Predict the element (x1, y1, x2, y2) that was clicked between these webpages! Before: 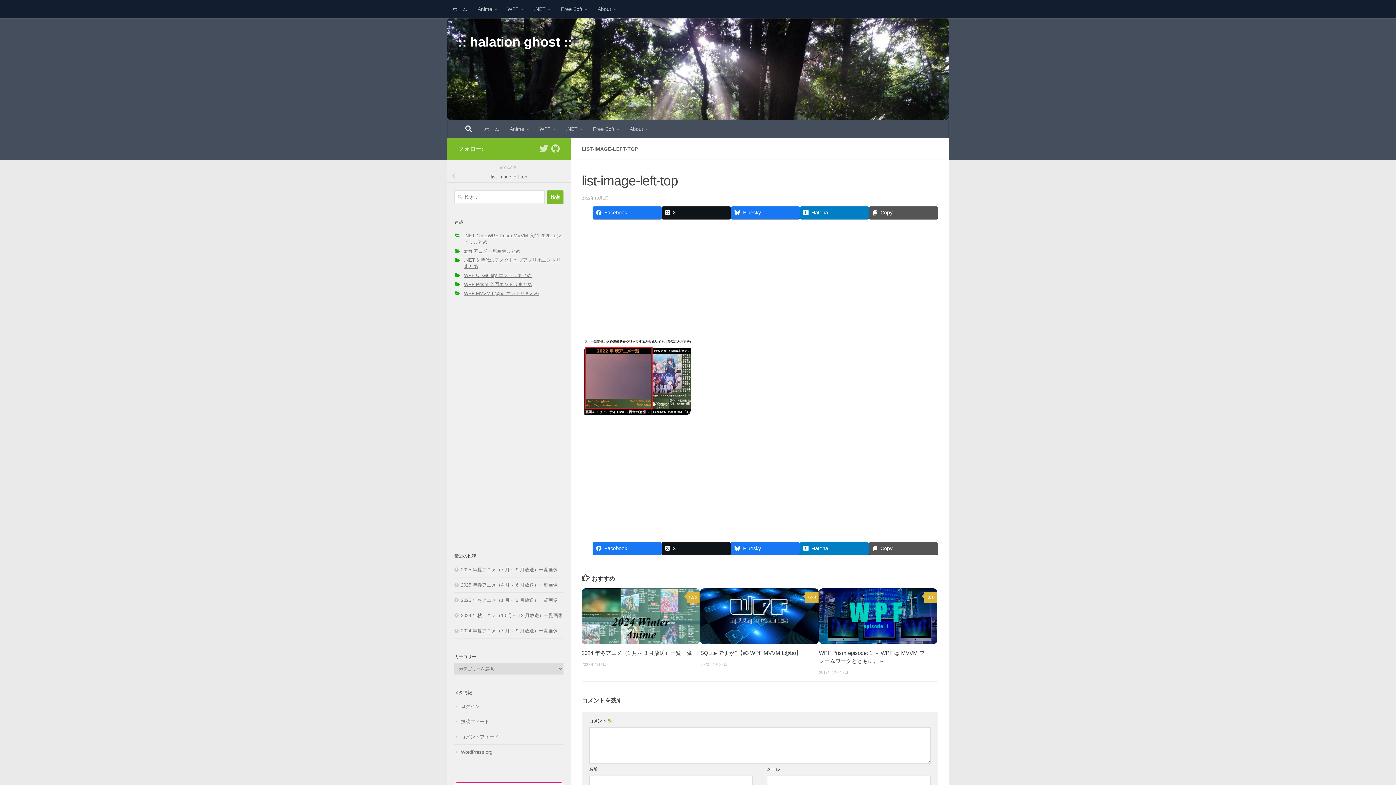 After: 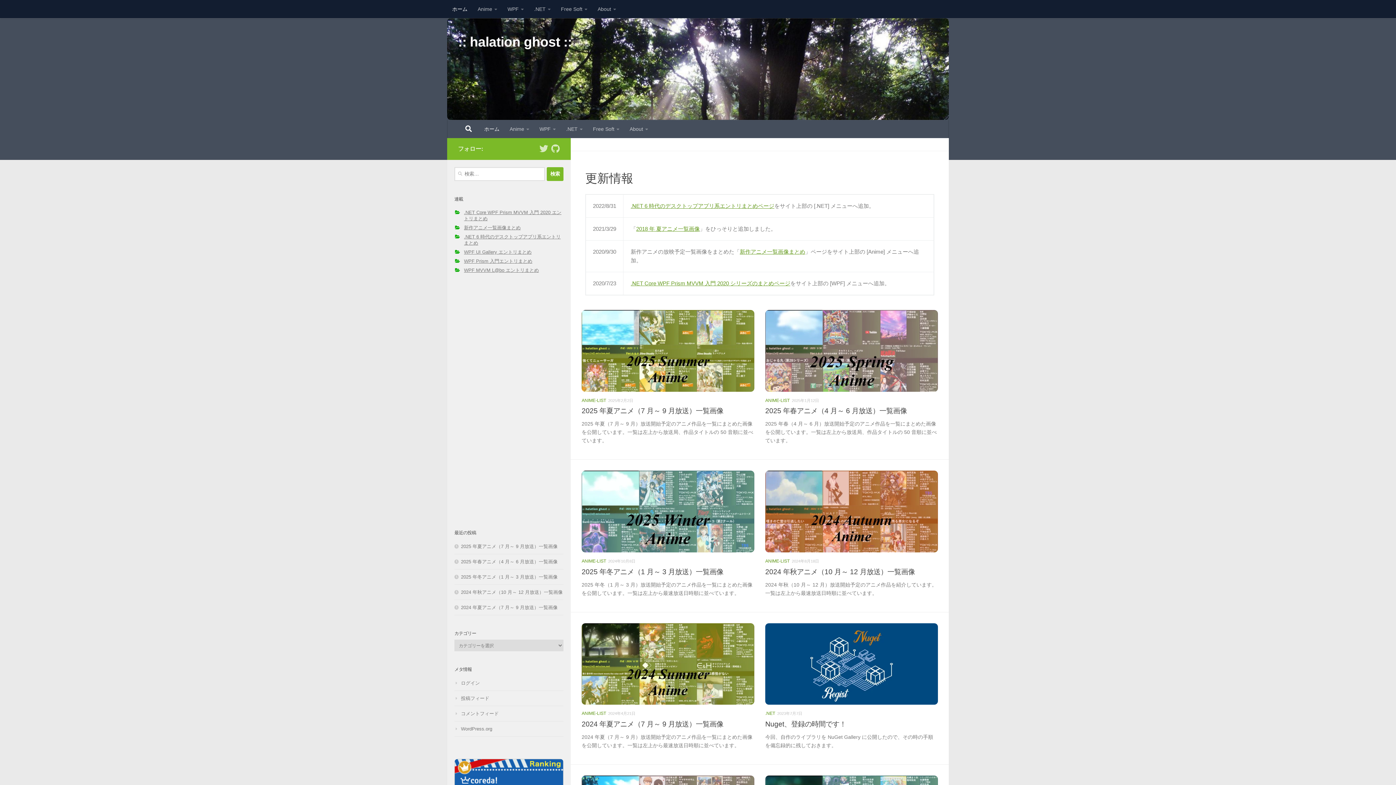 Action: bbox: (447, 0, 472, 18) label: ホーム